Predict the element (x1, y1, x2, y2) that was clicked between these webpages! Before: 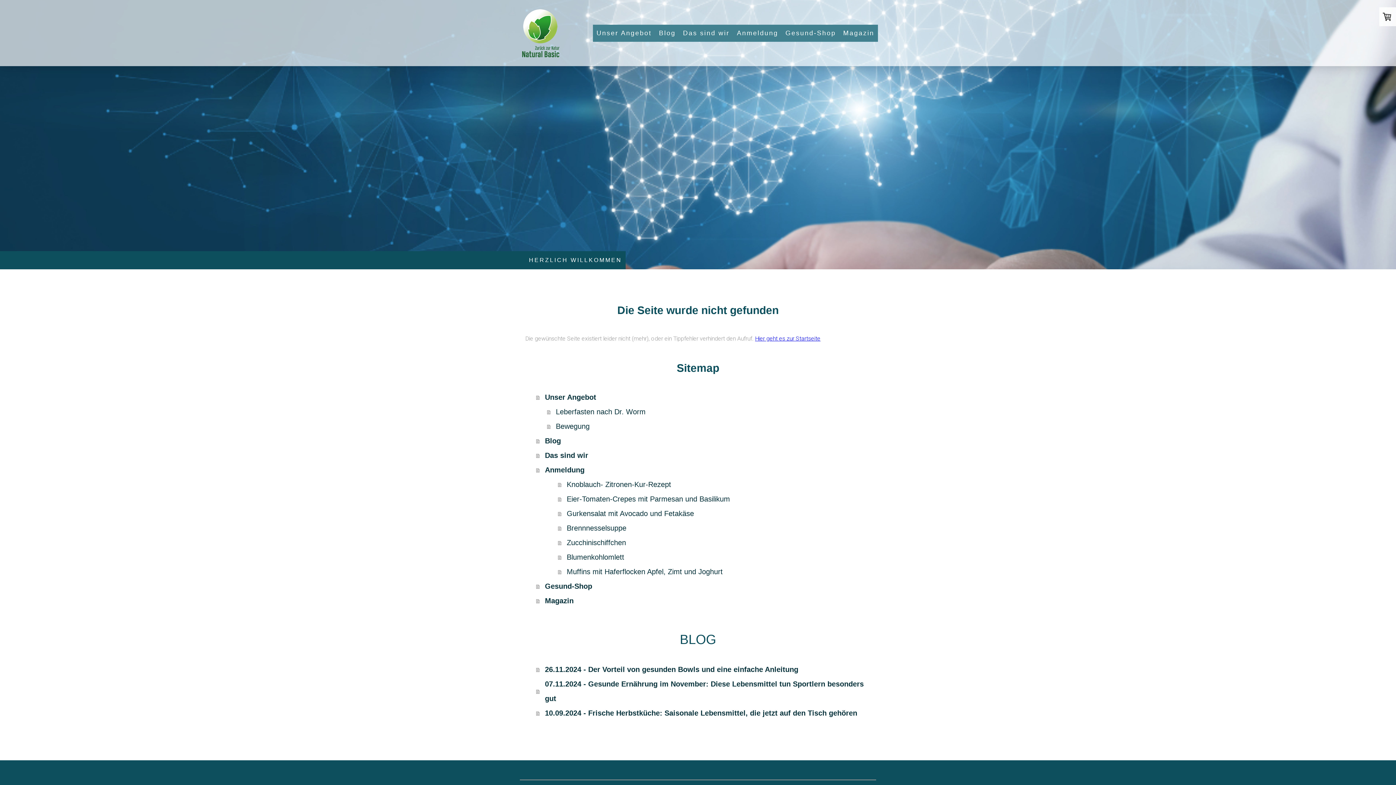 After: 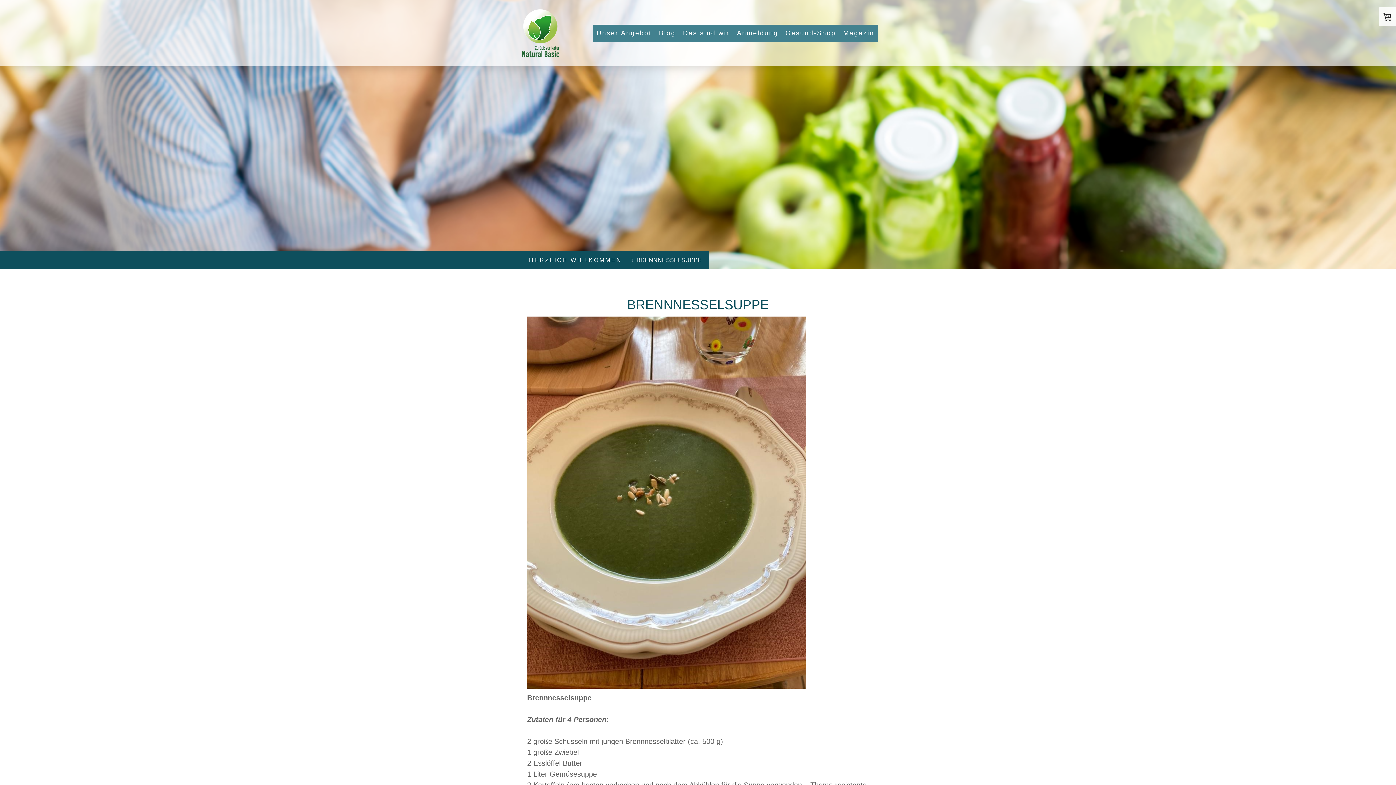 Action: bbox: (558, 521, 870, 535) label: Brennnesselsuppe